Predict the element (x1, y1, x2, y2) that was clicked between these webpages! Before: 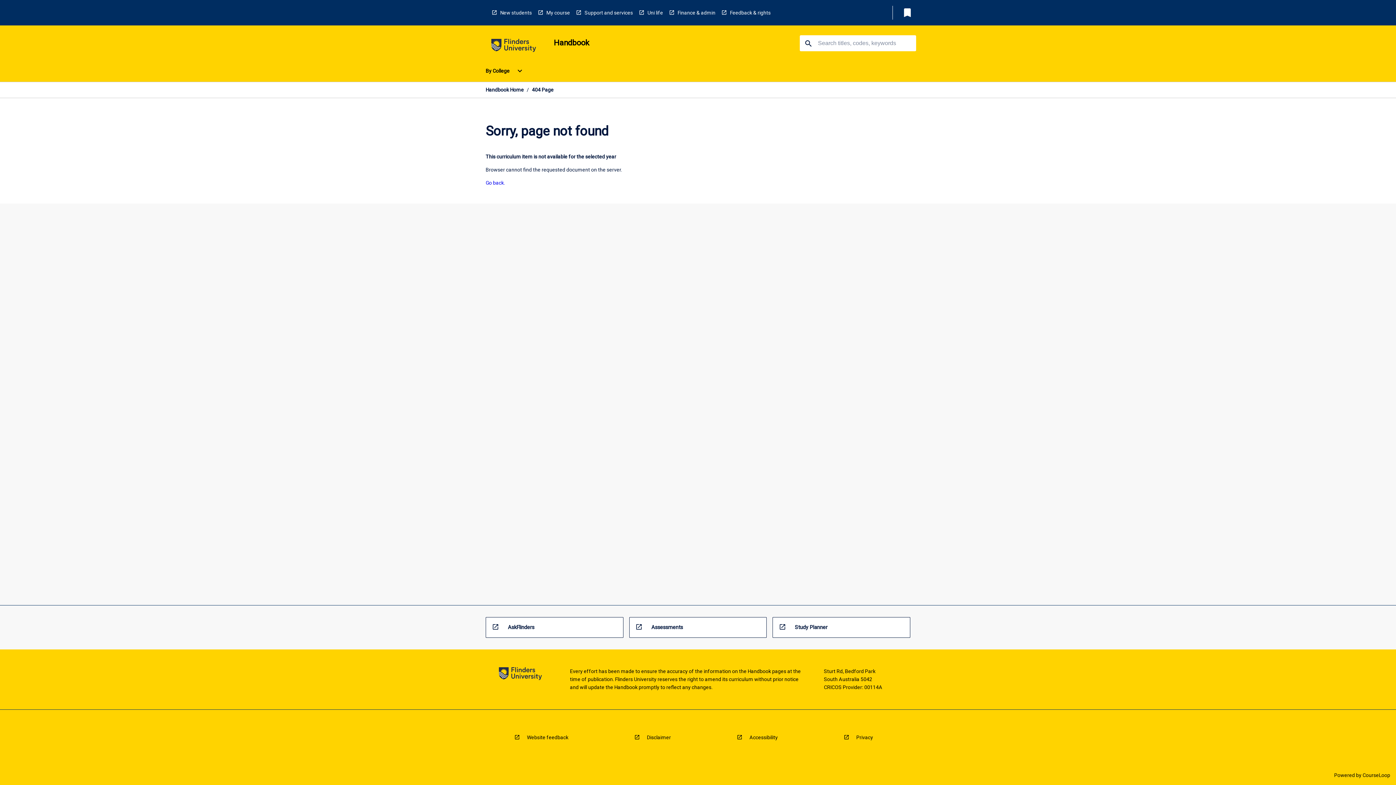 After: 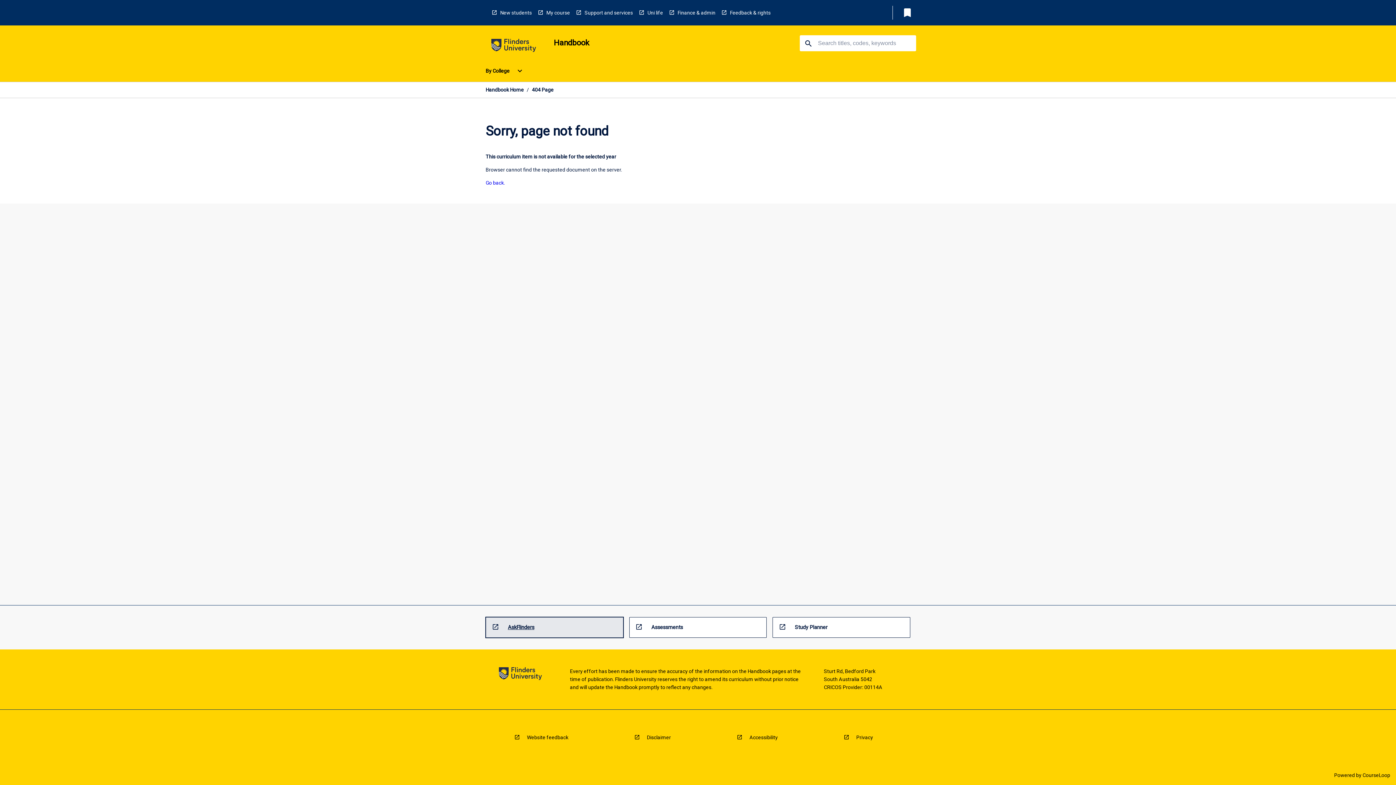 Action: label: open_in_new
AskFlinders bbox: (486, 617, 623, 637)